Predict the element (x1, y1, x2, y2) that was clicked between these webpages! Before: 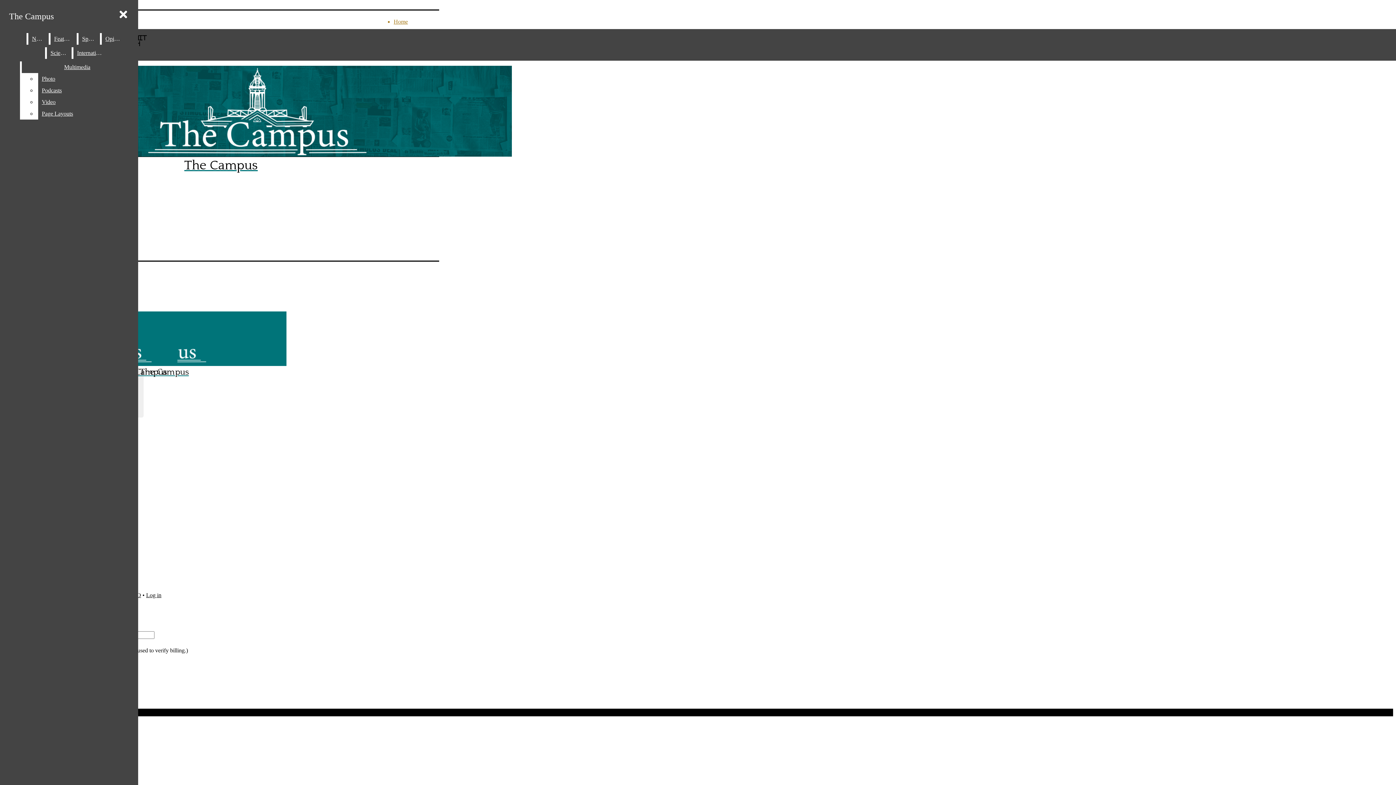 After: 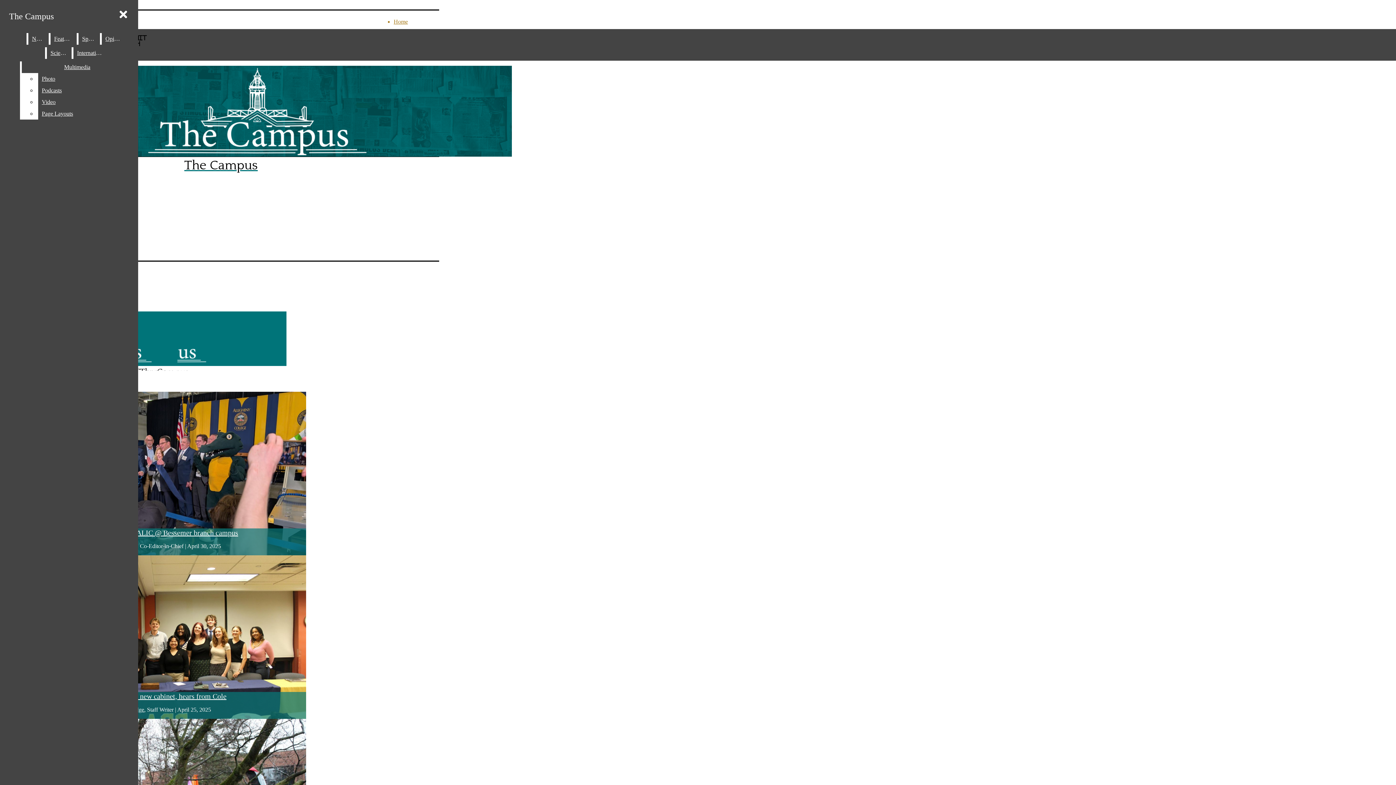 Action: label: The Campus bbox: (5, 8, 57, 24)